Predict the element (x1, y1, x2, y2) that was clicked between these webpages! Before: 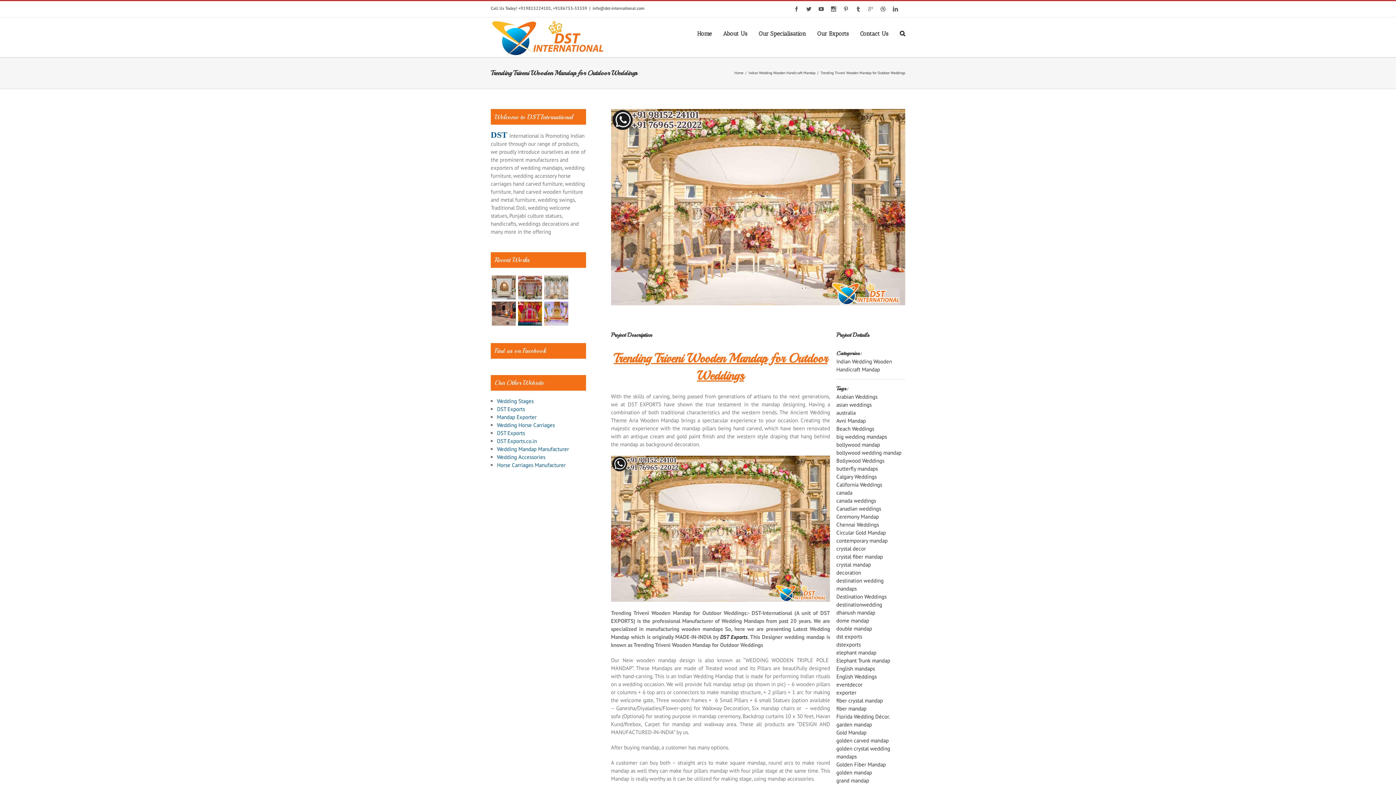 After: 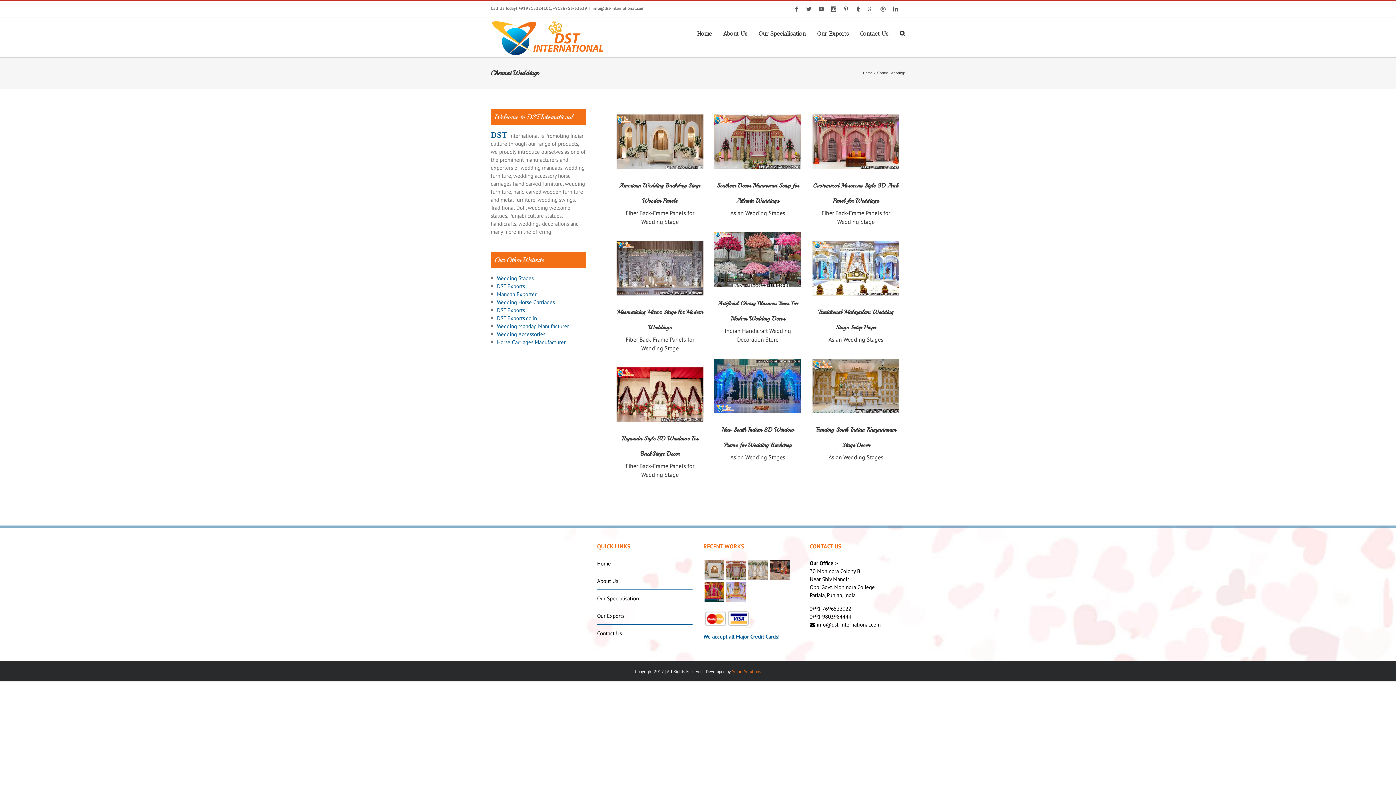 Action: bbox: (836, 521, 879, 528) label: Chennai Weddings